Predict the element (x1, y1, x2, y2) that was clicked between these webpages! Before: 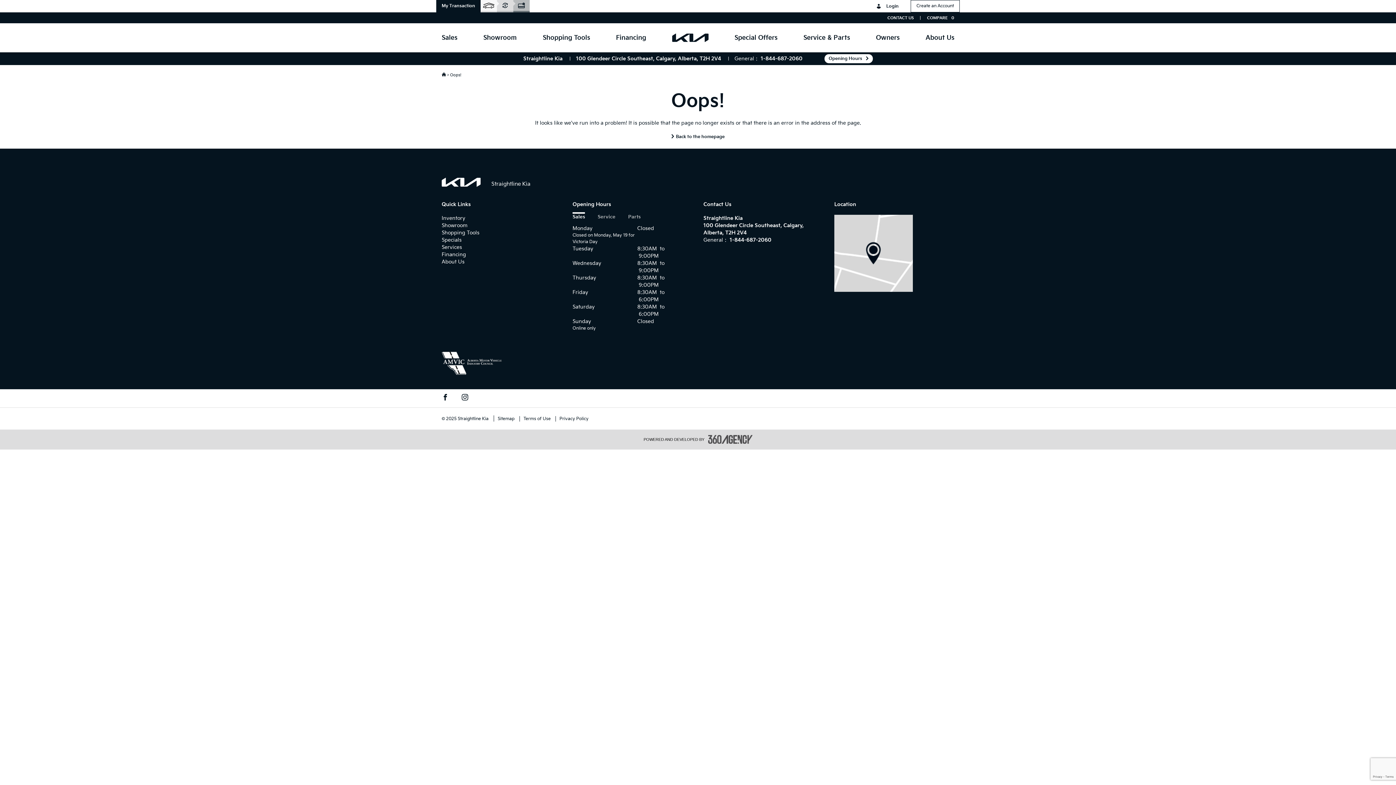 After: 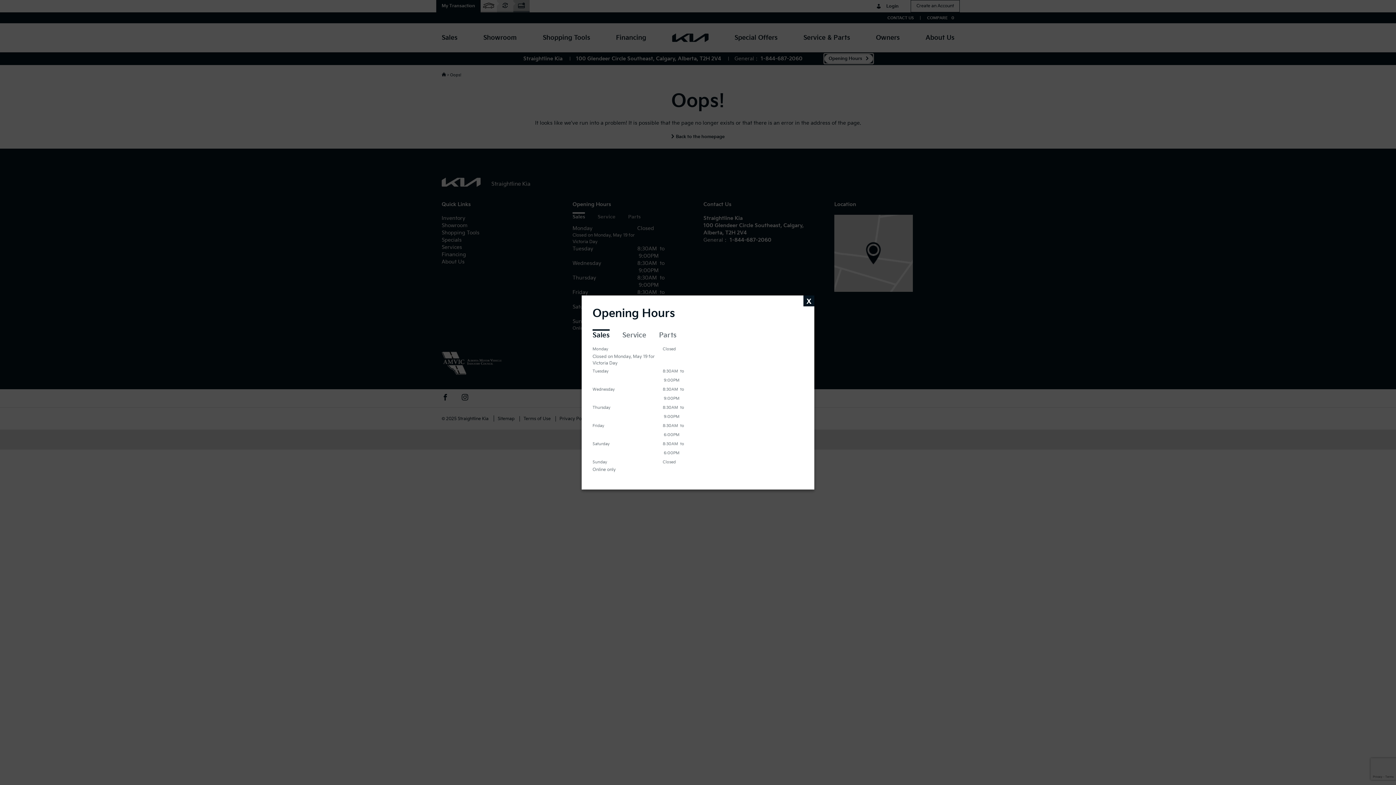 Action: bbox: (824, 54, 872, 63) label: Opening Hours